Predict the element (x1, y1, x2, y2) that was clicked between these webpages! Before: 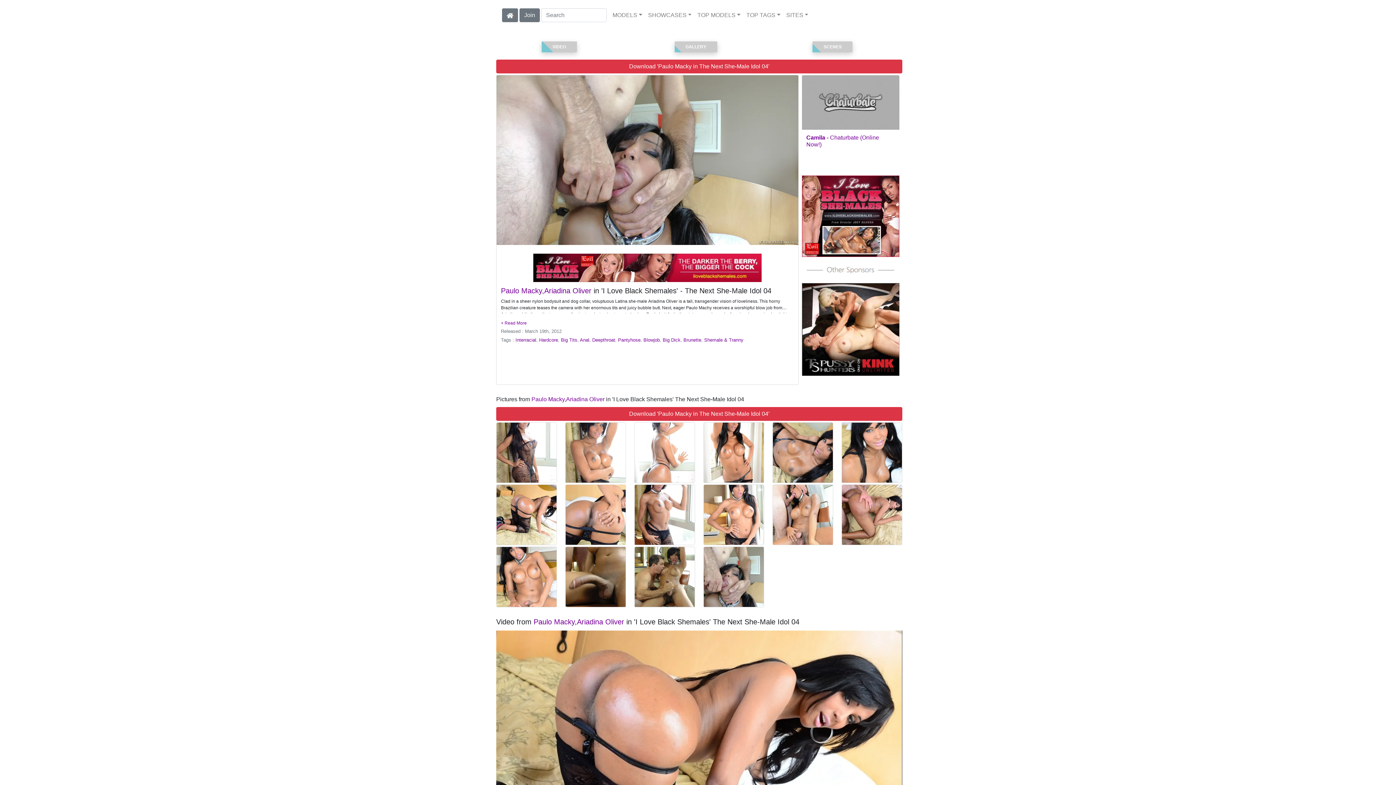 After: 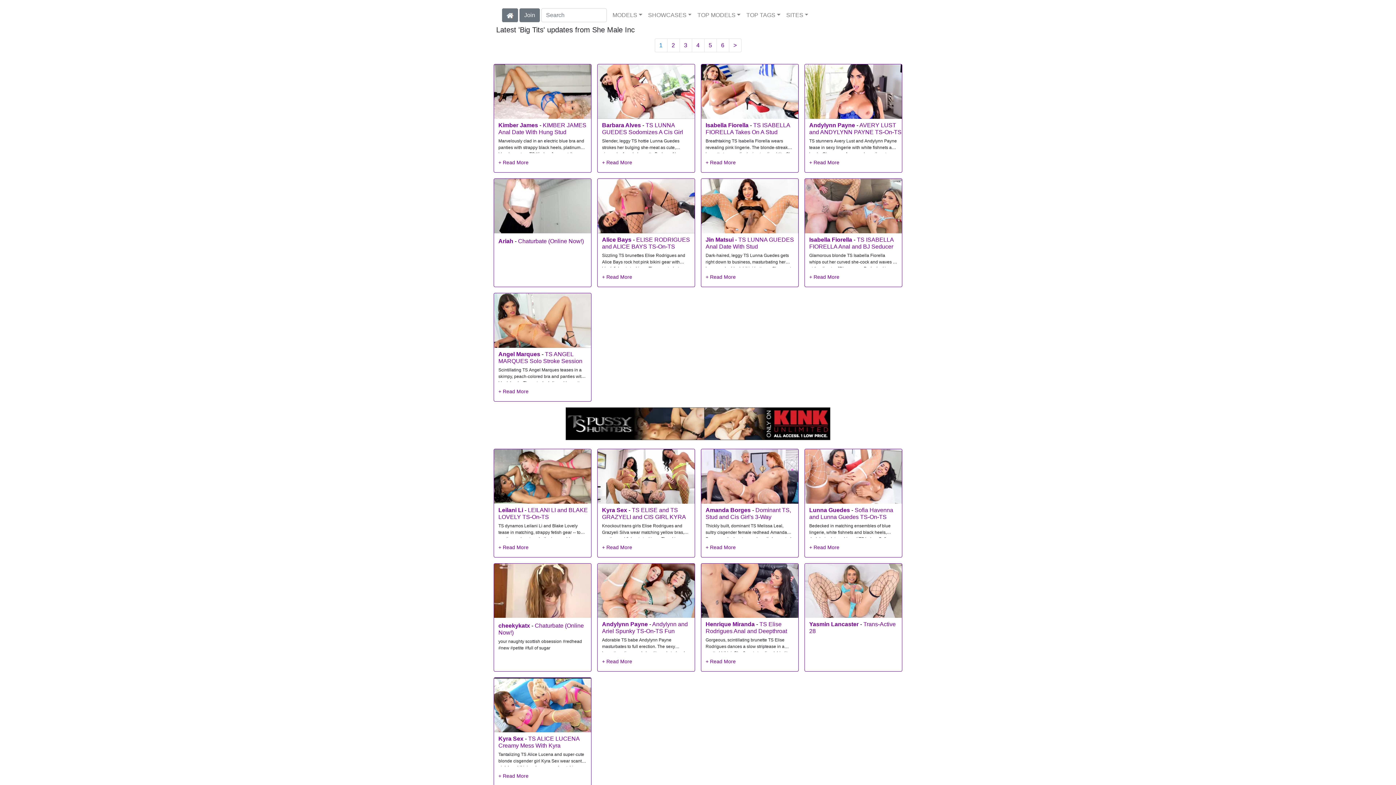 Action: bbox: (561, 337, 577, 342) label: Big Tits